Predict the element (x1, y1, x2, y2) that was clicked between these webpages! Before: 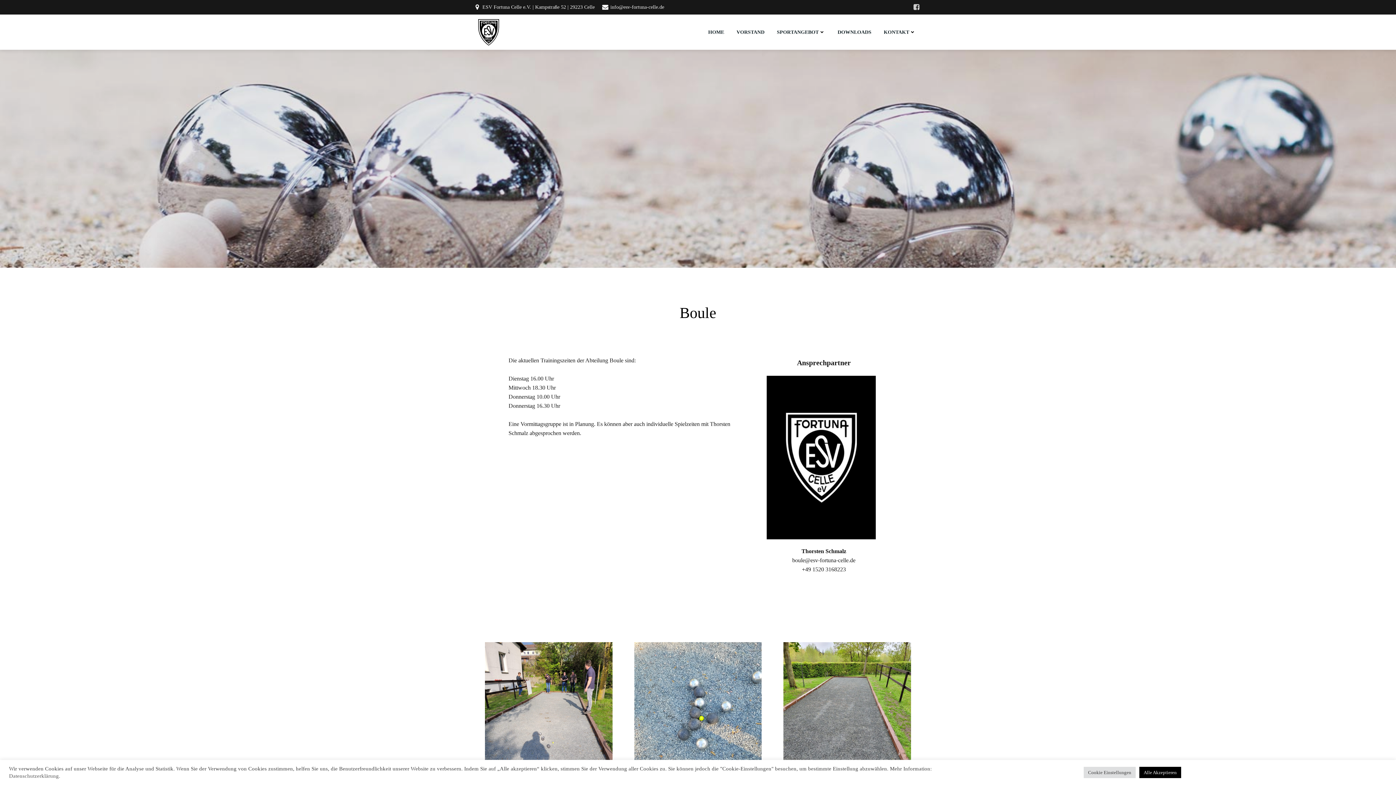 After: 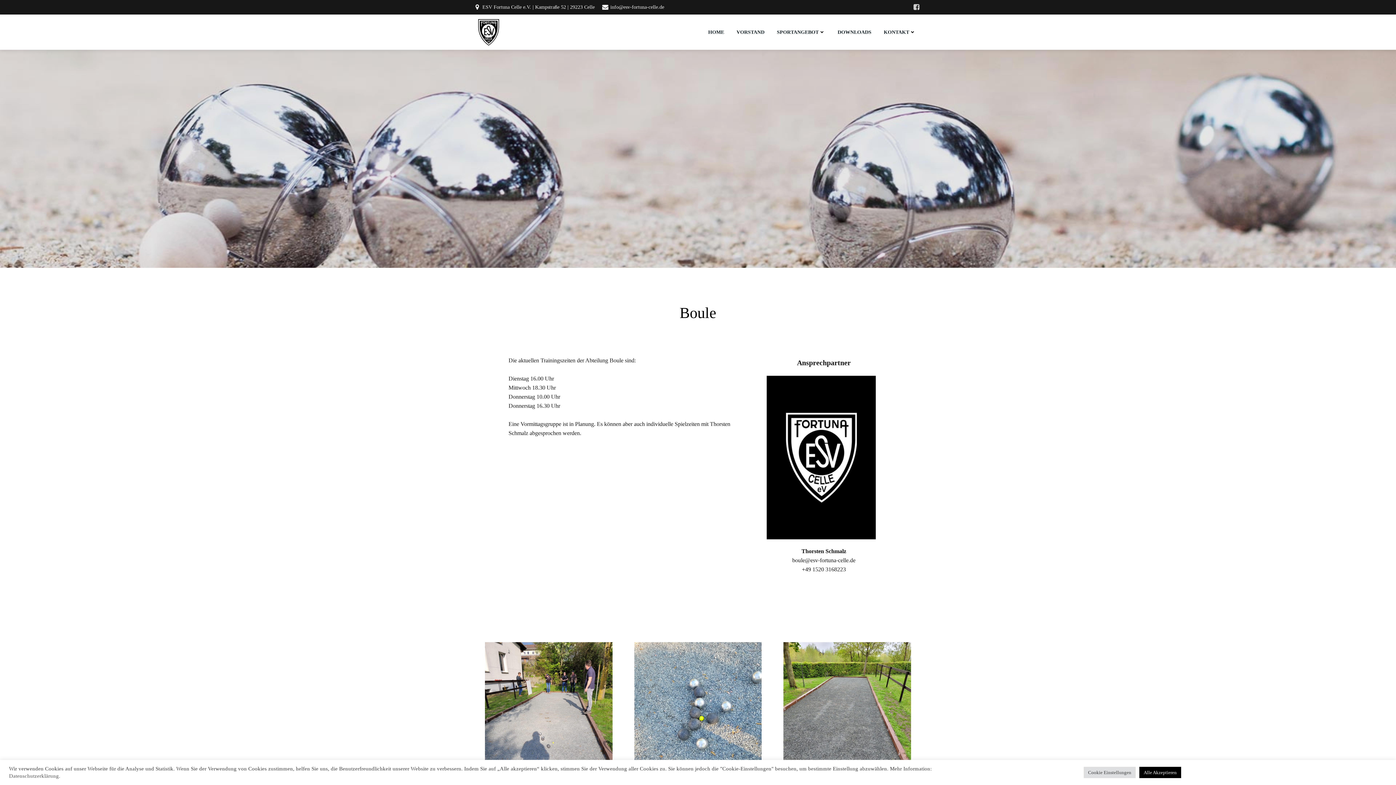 Action: bbox: (792, 557, 855, 563) label: boule@esv-fortuna-celle.de